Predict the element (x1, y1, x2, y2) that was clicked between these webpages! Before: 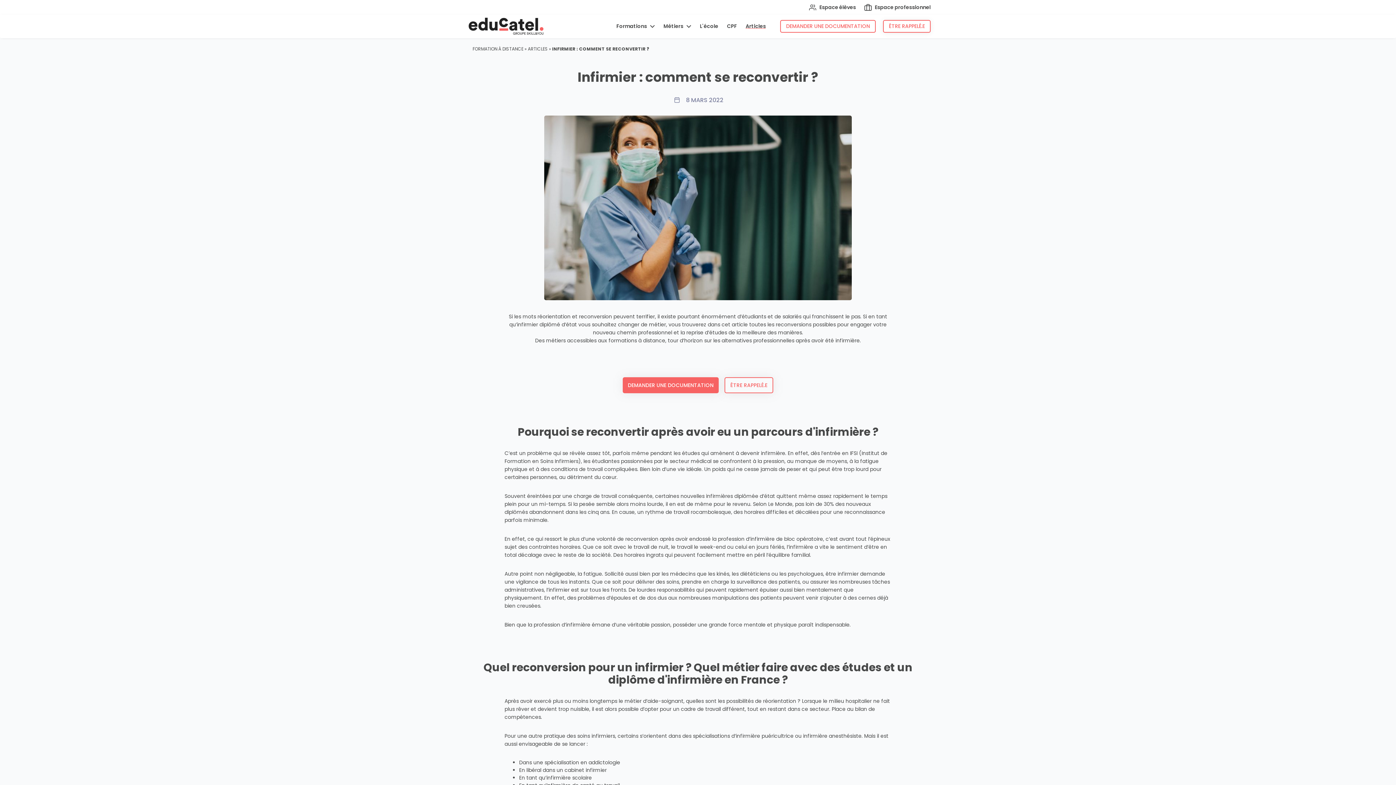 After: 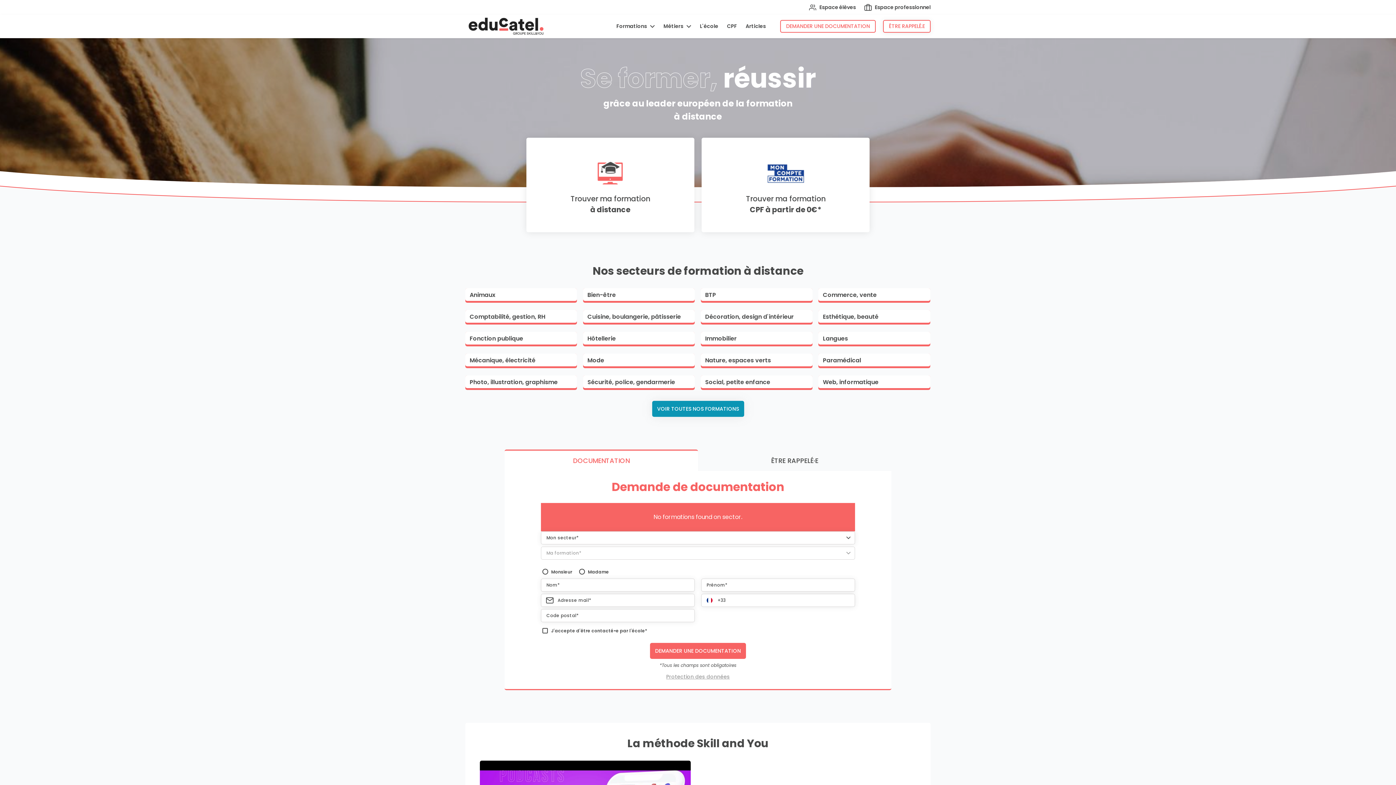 Action: label: FORMATION À DISTANCE bbox: (472, 45, 523, 52)